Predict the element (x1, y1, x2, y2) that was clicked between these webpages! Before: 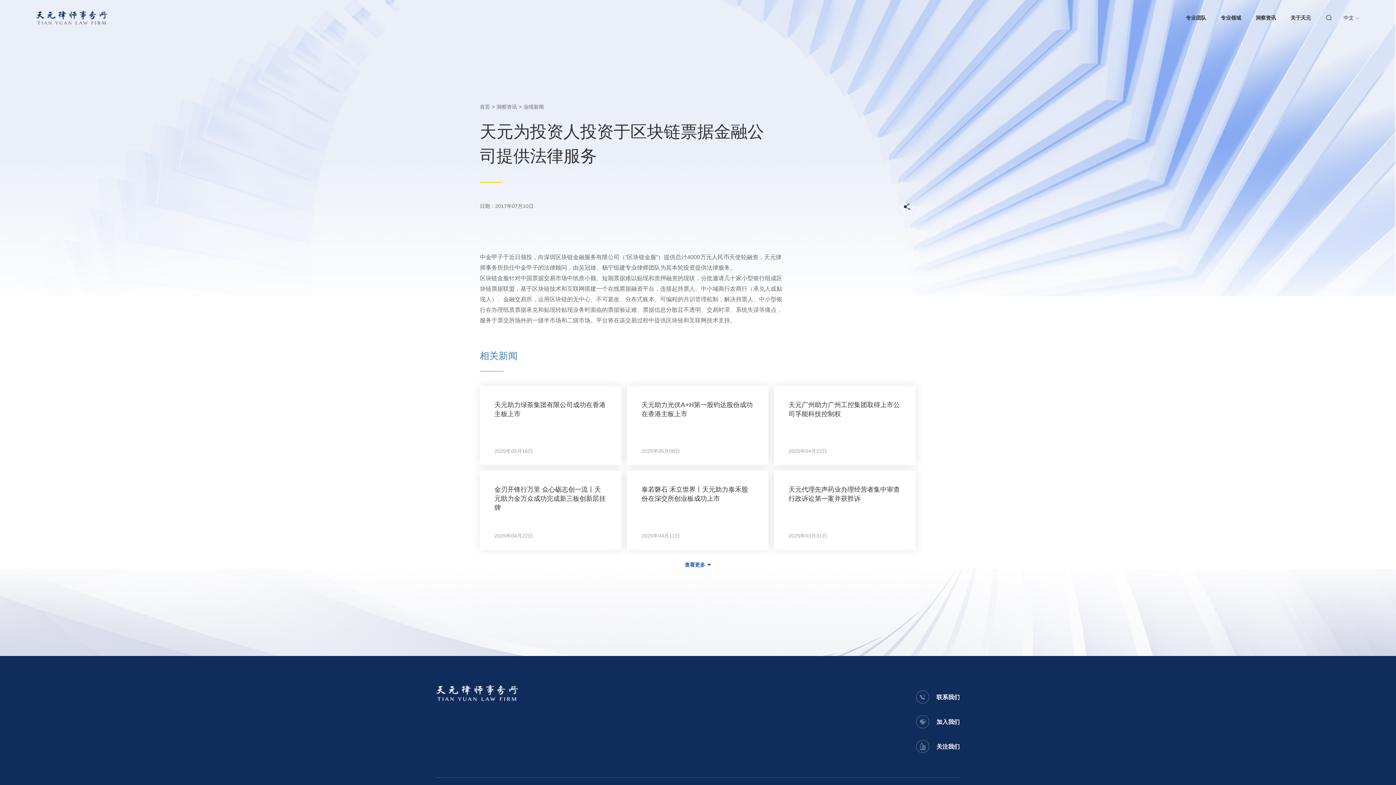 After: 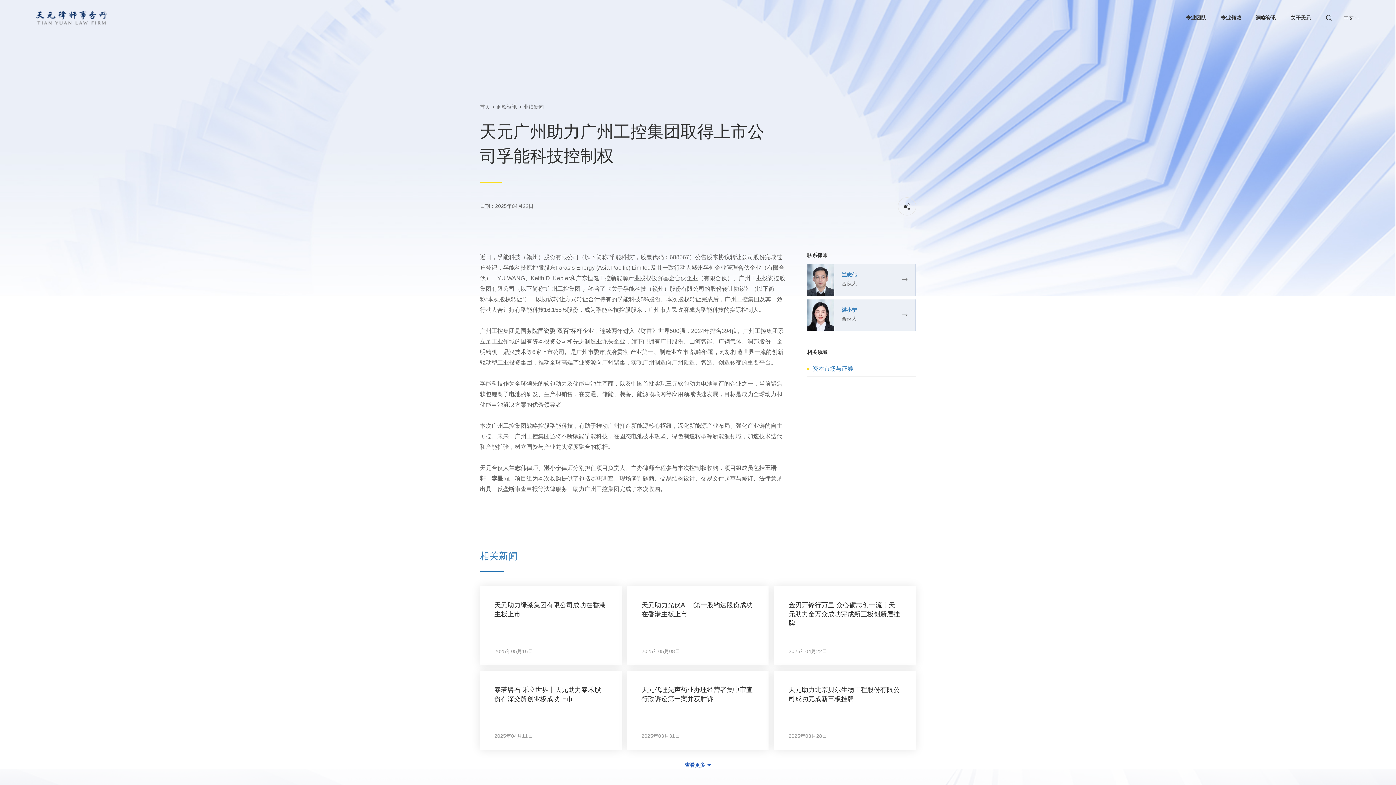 Action: label: 天元广州助力广州工控集团取得上市公司孚能科技控制权
2025年04月22日 bbox: (774, 386, 915, 465)